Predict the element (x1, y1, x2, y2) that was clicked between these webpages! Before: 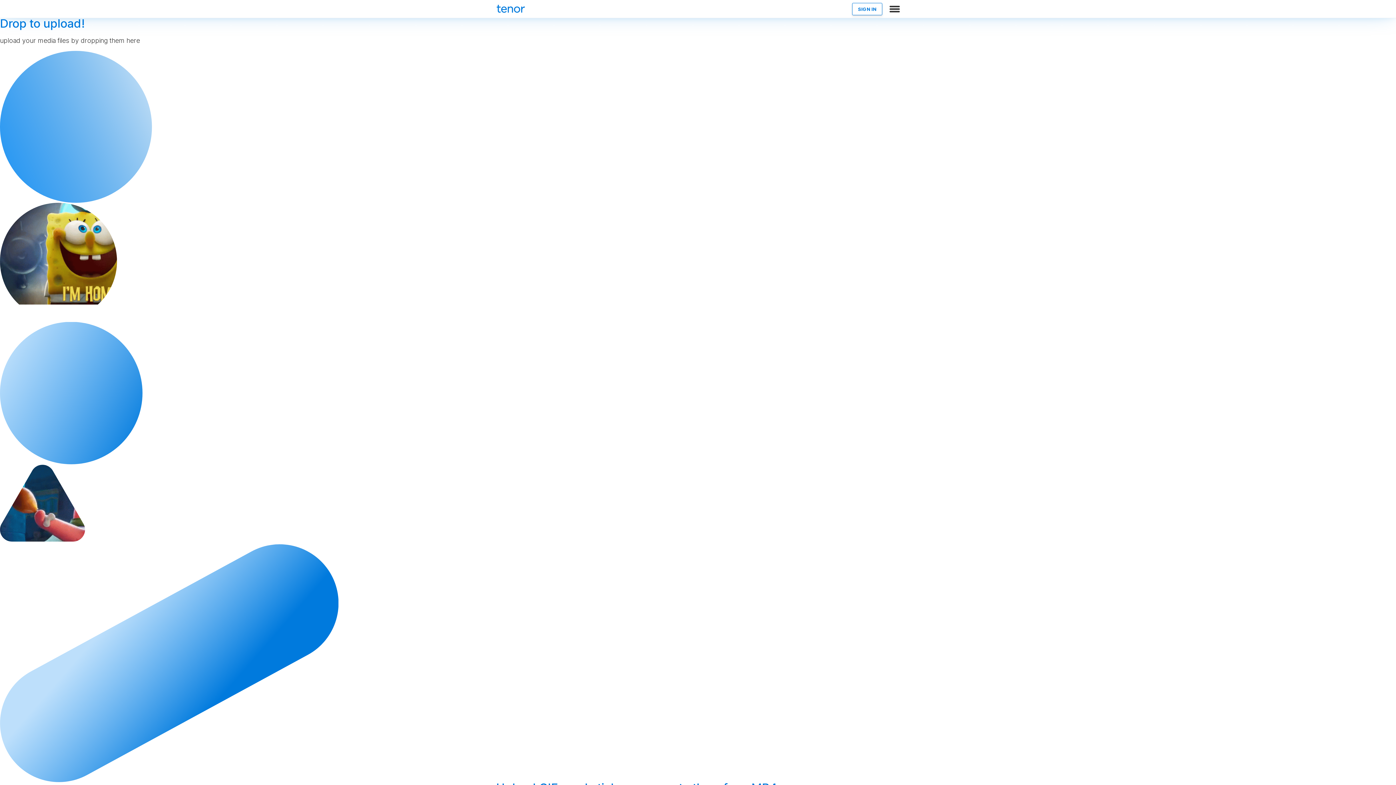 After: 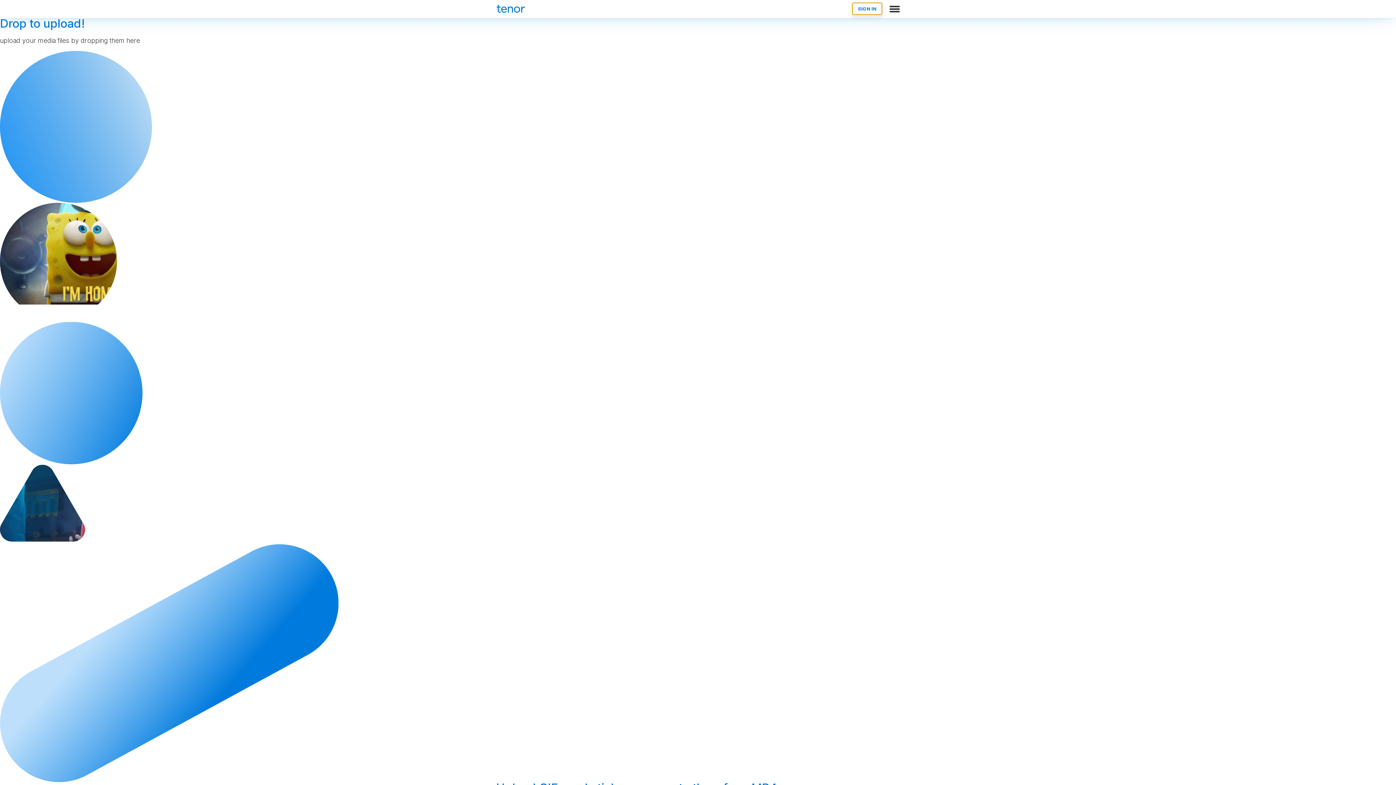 Action: label: SIGN IN bbox: (852, 2, 882, 15)